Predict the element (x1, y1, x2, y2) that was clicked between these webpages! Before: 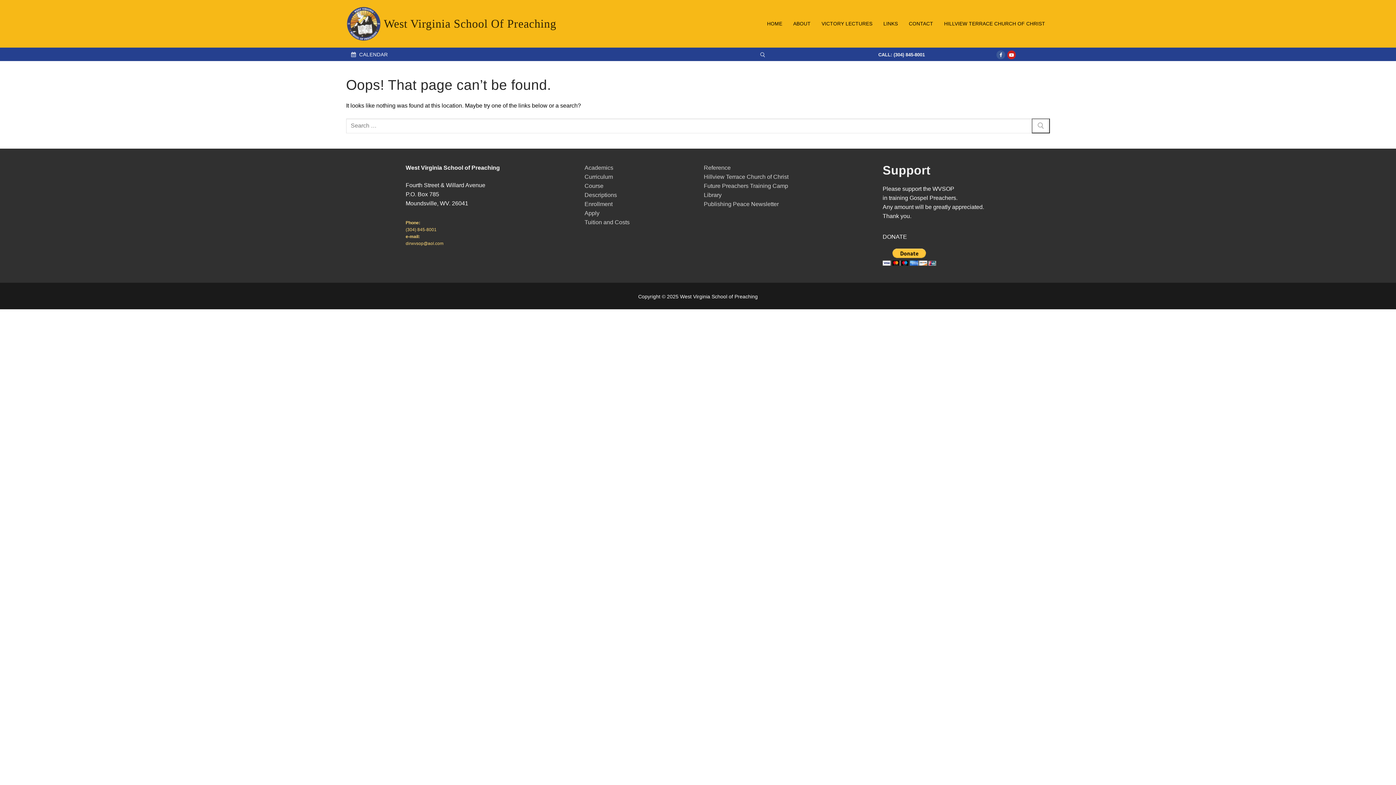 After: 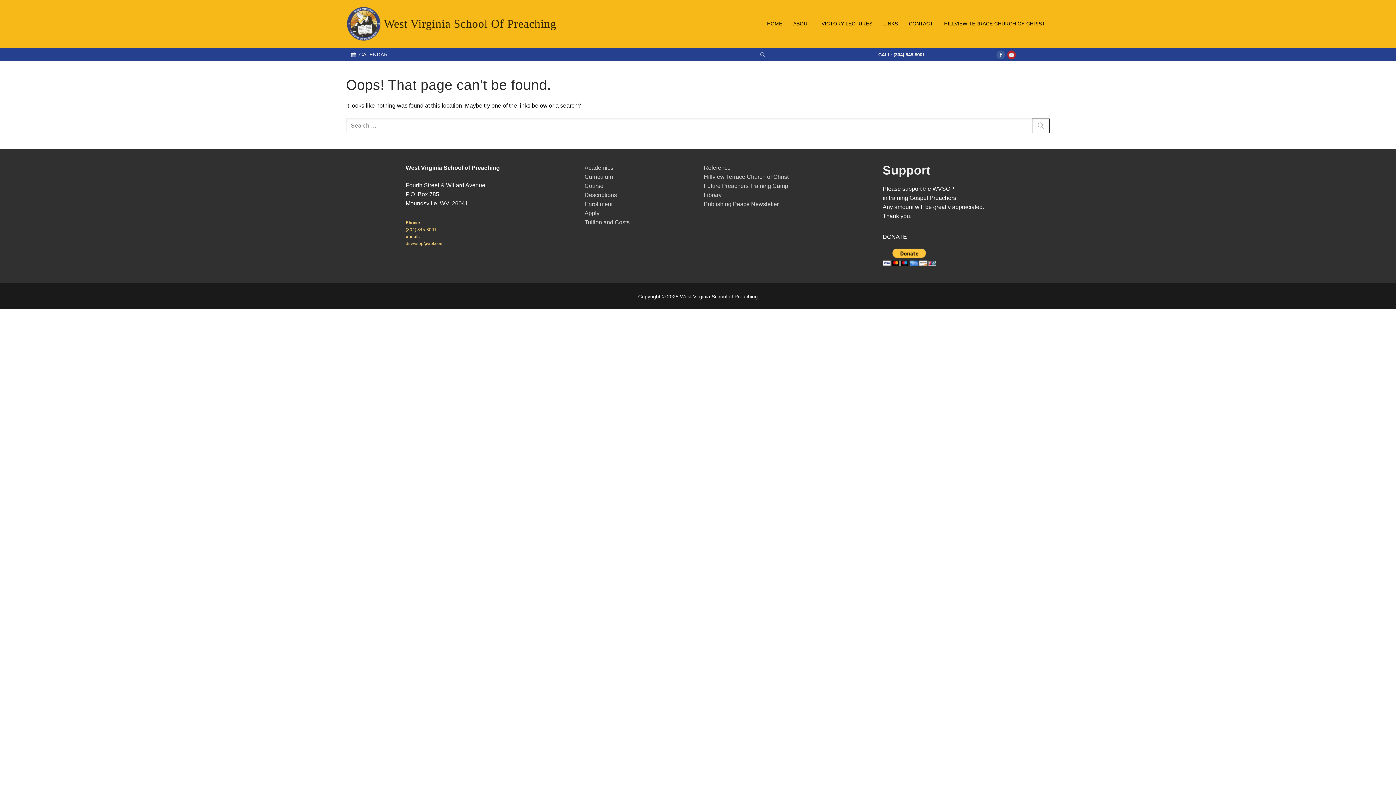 Action: bbox: (1007, 50, 1016, 59) label: Youtube